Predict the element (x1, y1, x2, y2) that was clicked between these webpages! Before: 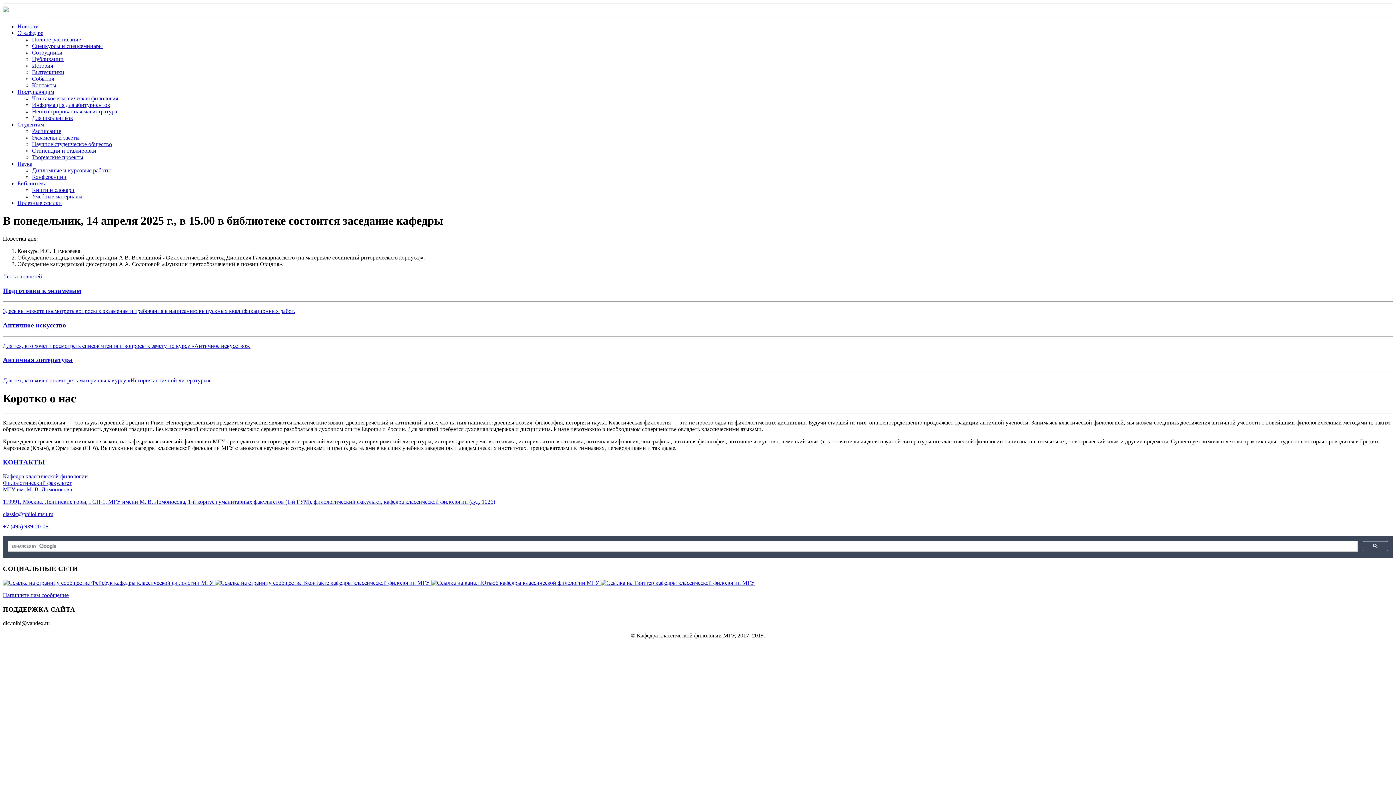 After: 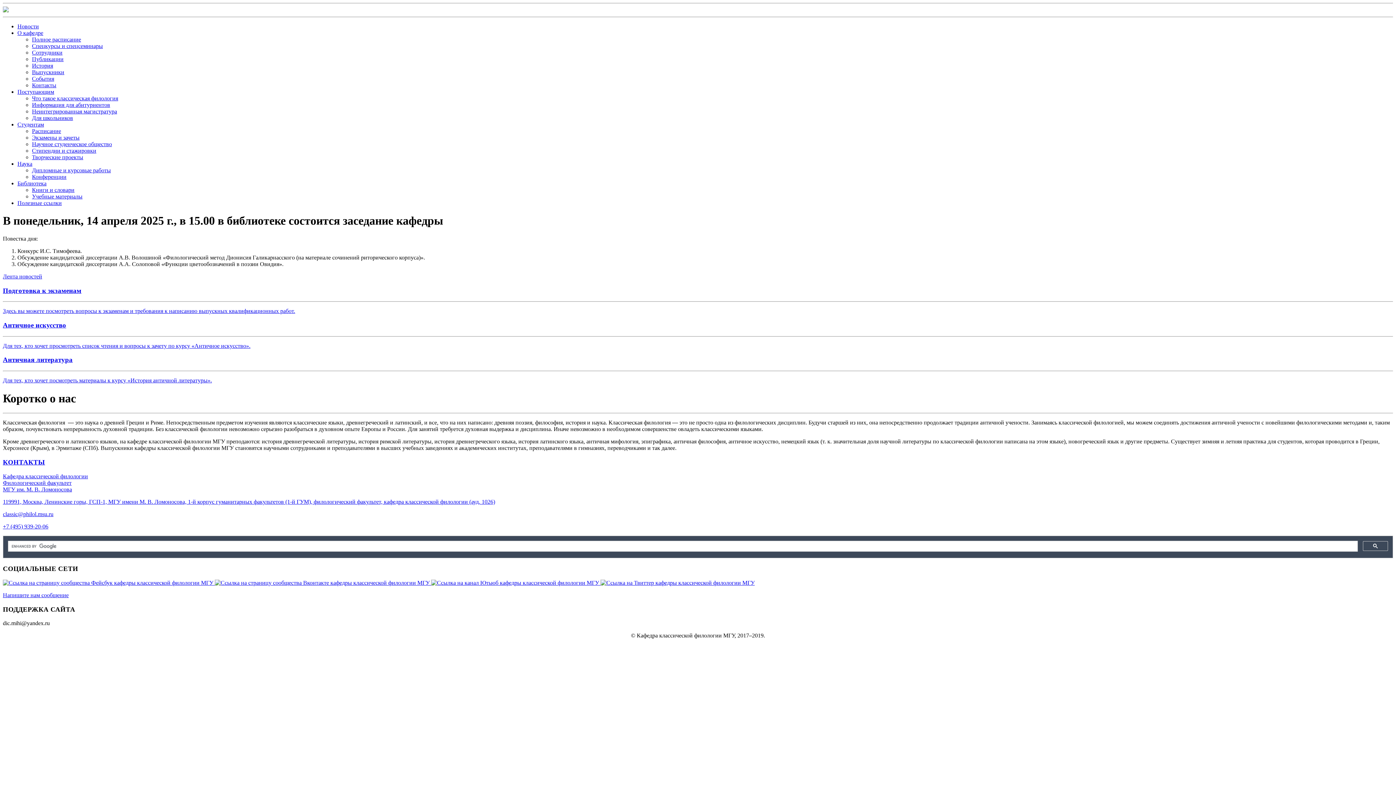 Action: bbox: (32, 173, 66, 180) label: Конференции